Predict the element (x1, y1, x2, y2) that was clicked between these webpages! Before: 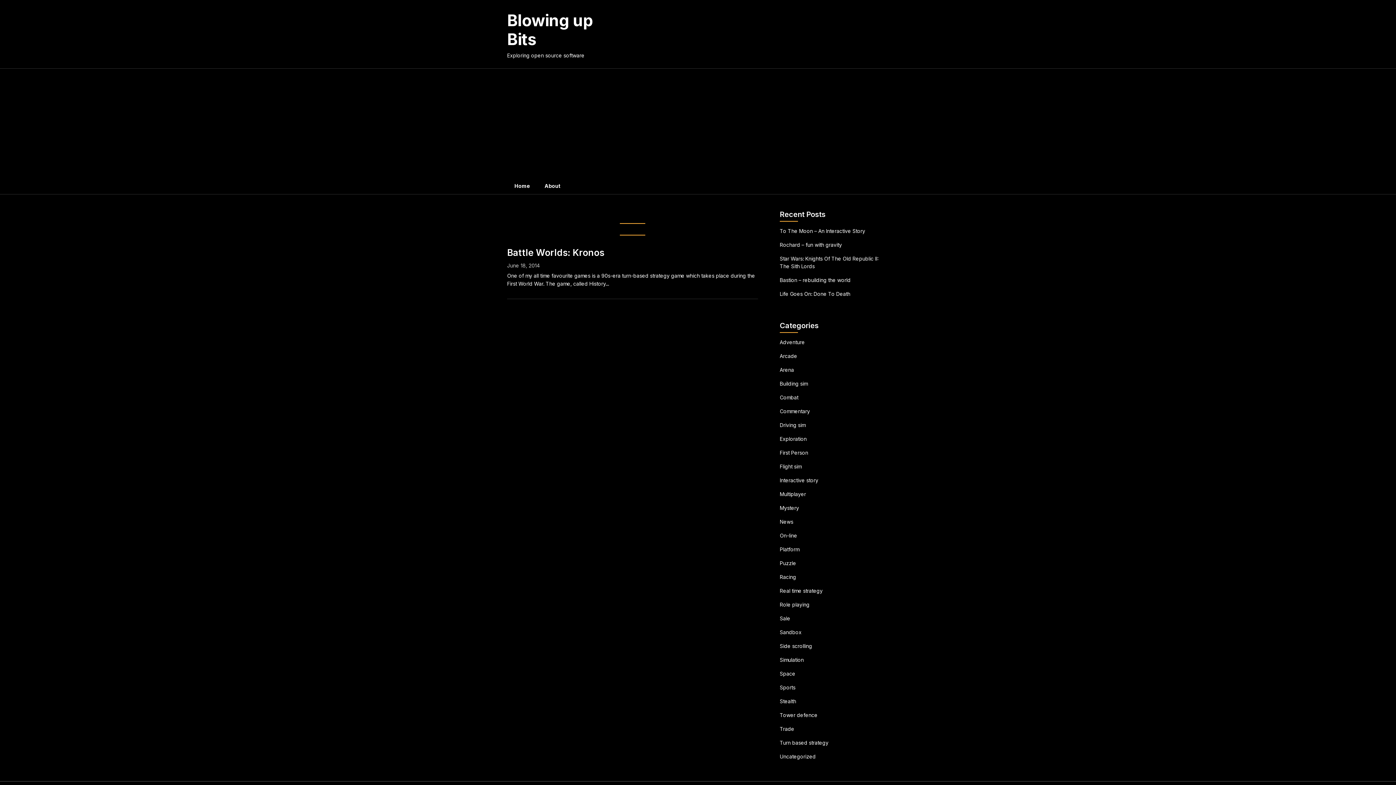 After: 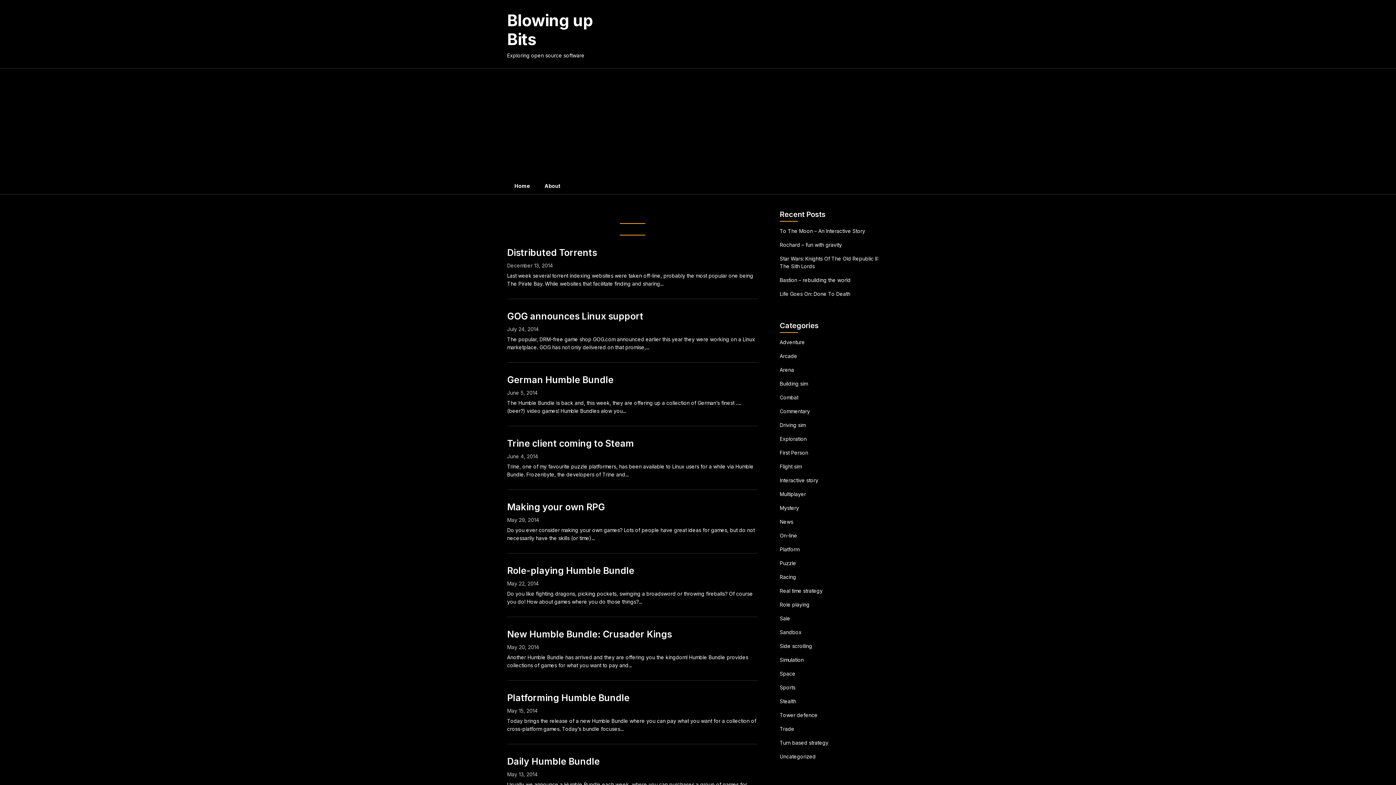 Action: bbox: (780, 518, 793, 525) label: News